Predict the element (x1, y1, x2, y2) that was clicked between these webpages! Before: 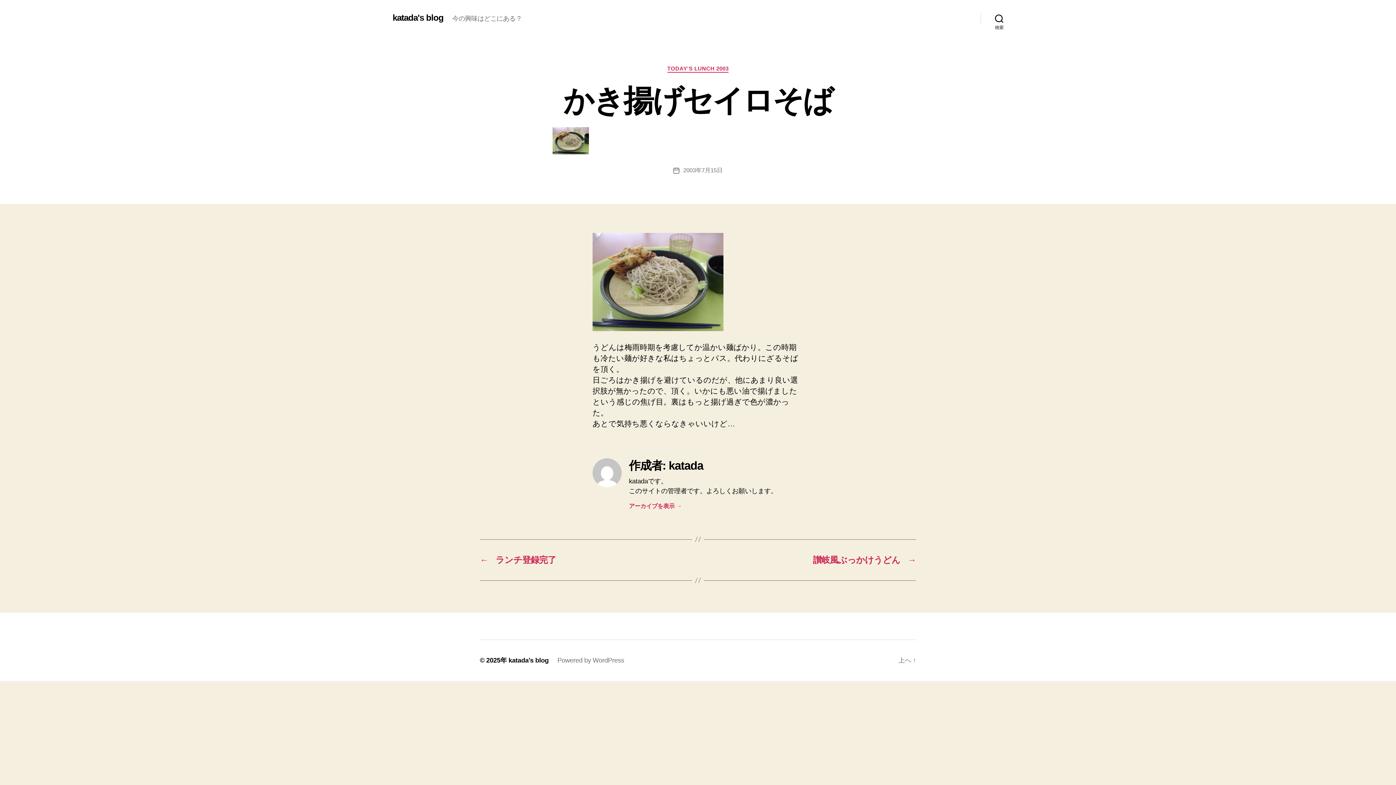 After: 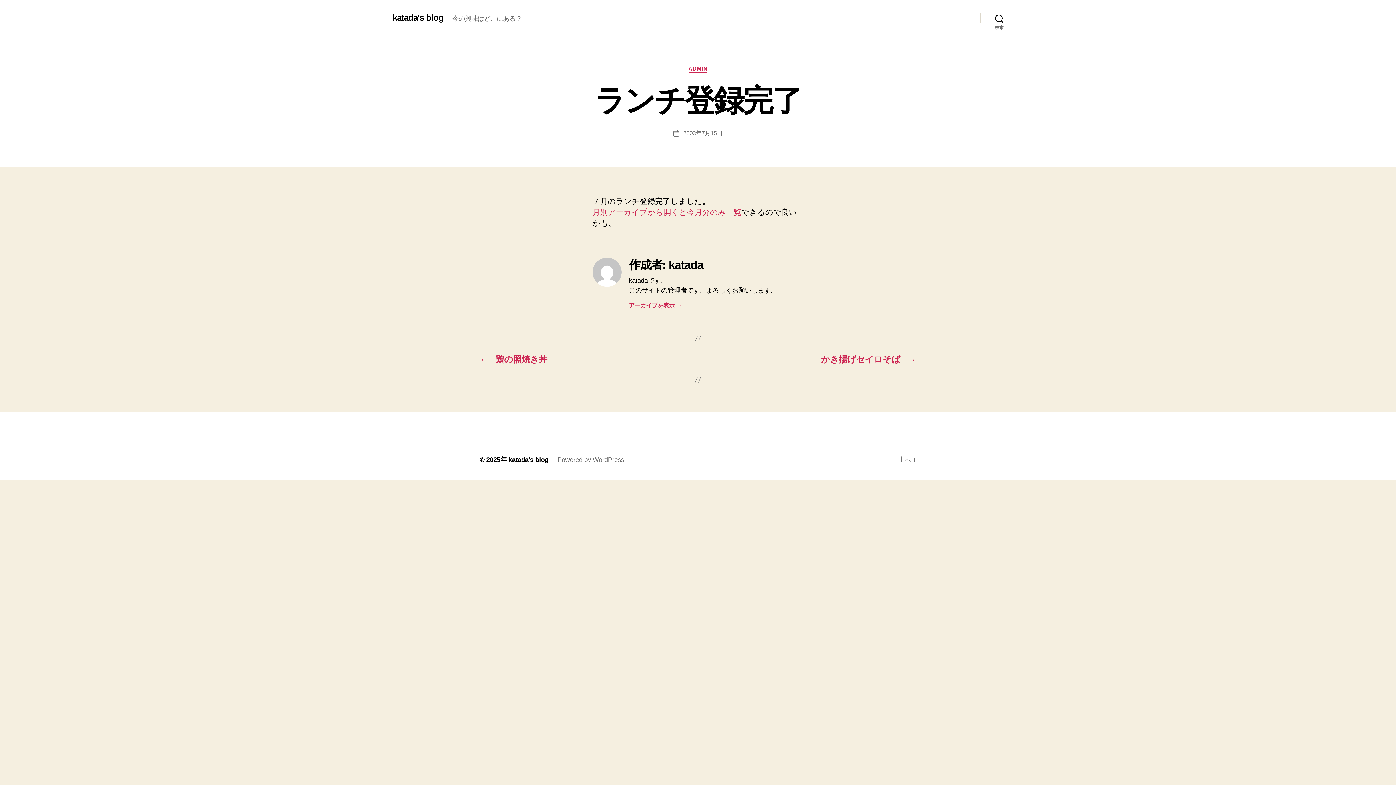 Action: bbox: (480, 554, 690, 566) label: ←
ランチ登録完了